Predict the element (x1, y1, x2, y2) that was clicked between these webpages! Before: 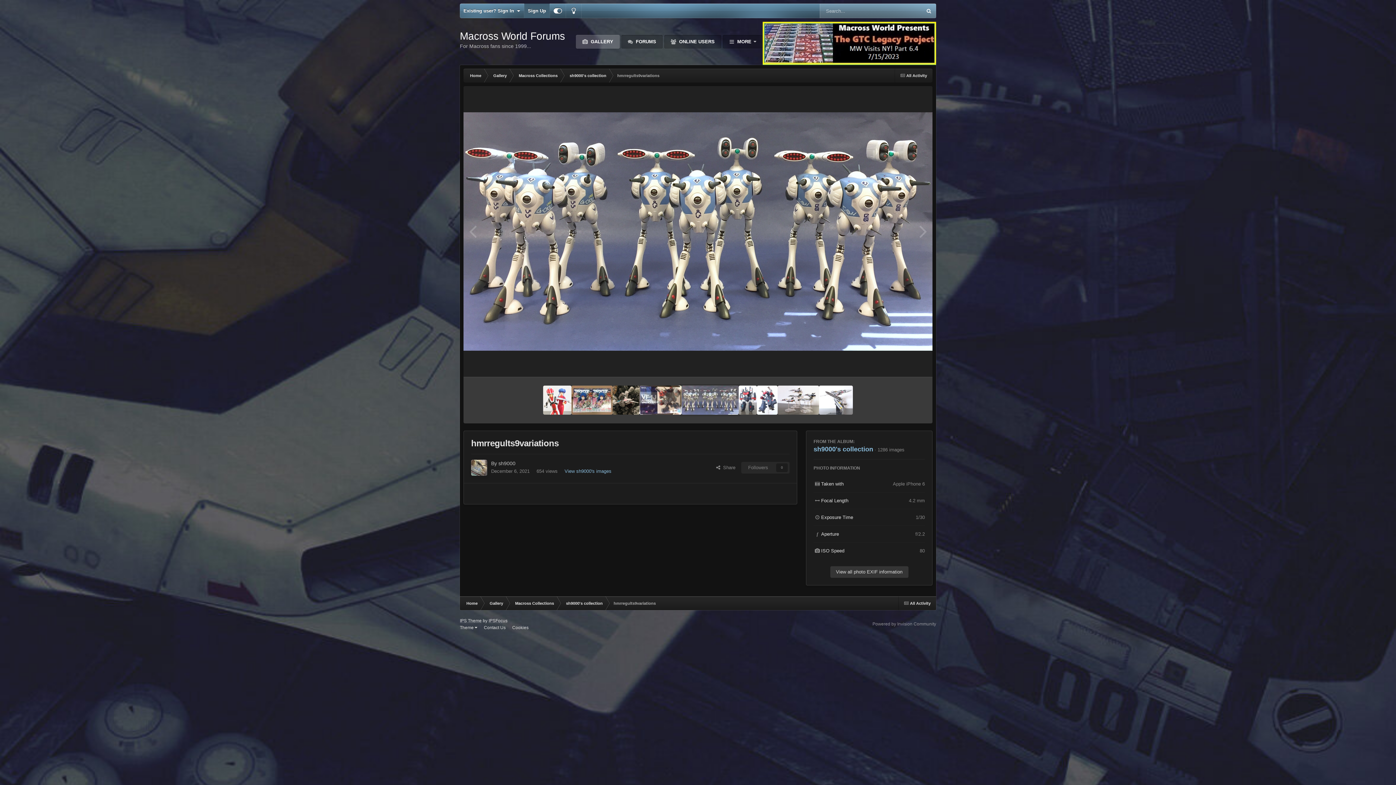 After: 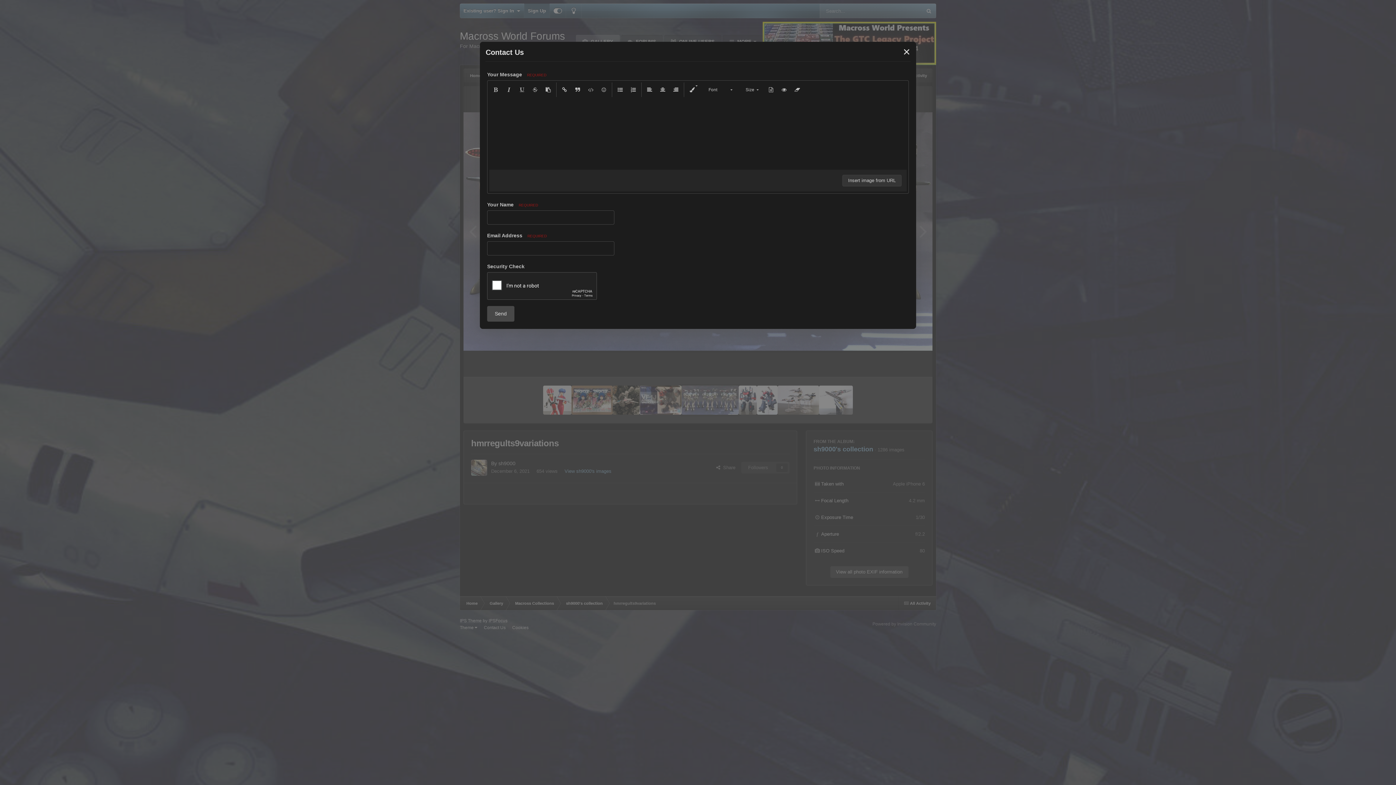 Action: label: Contact Us bbox: (484, 625, 505, 630)